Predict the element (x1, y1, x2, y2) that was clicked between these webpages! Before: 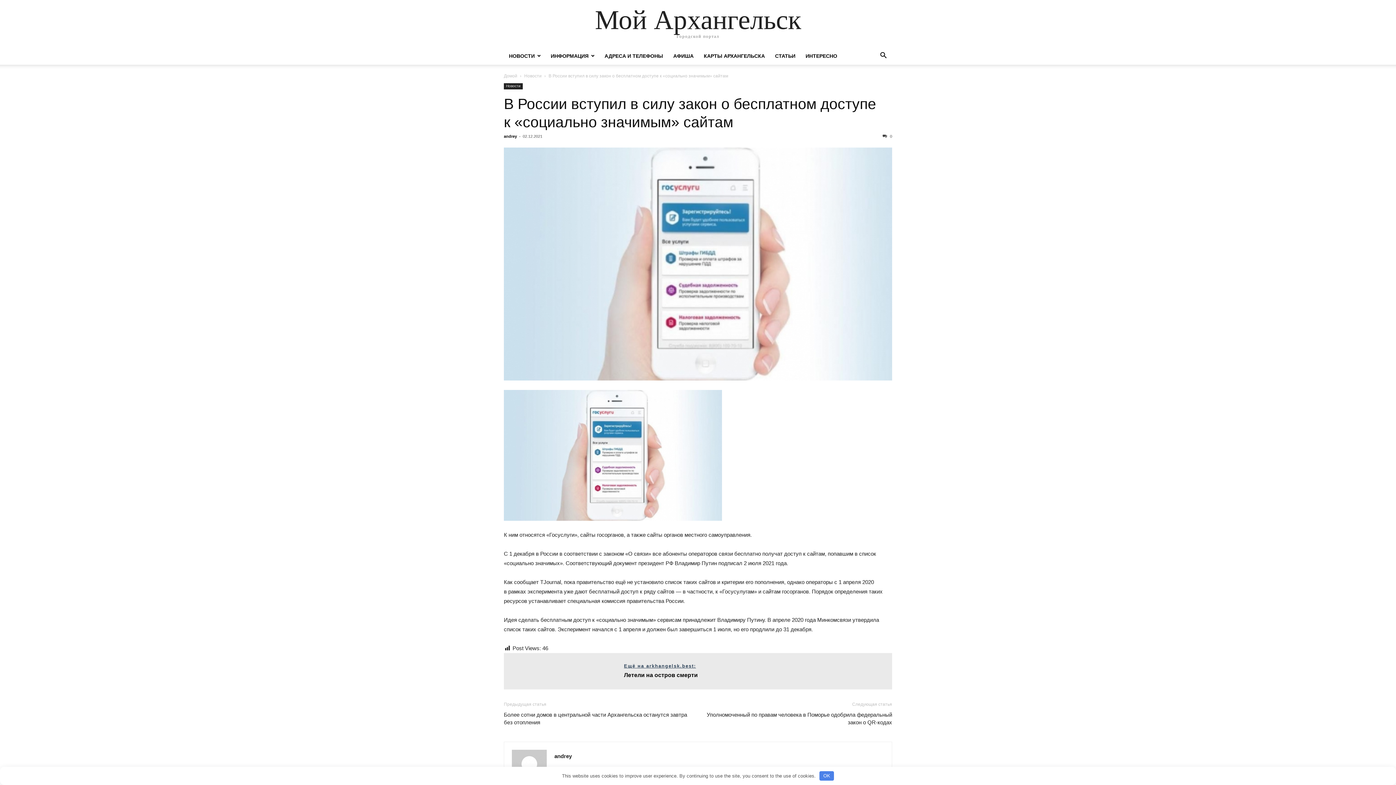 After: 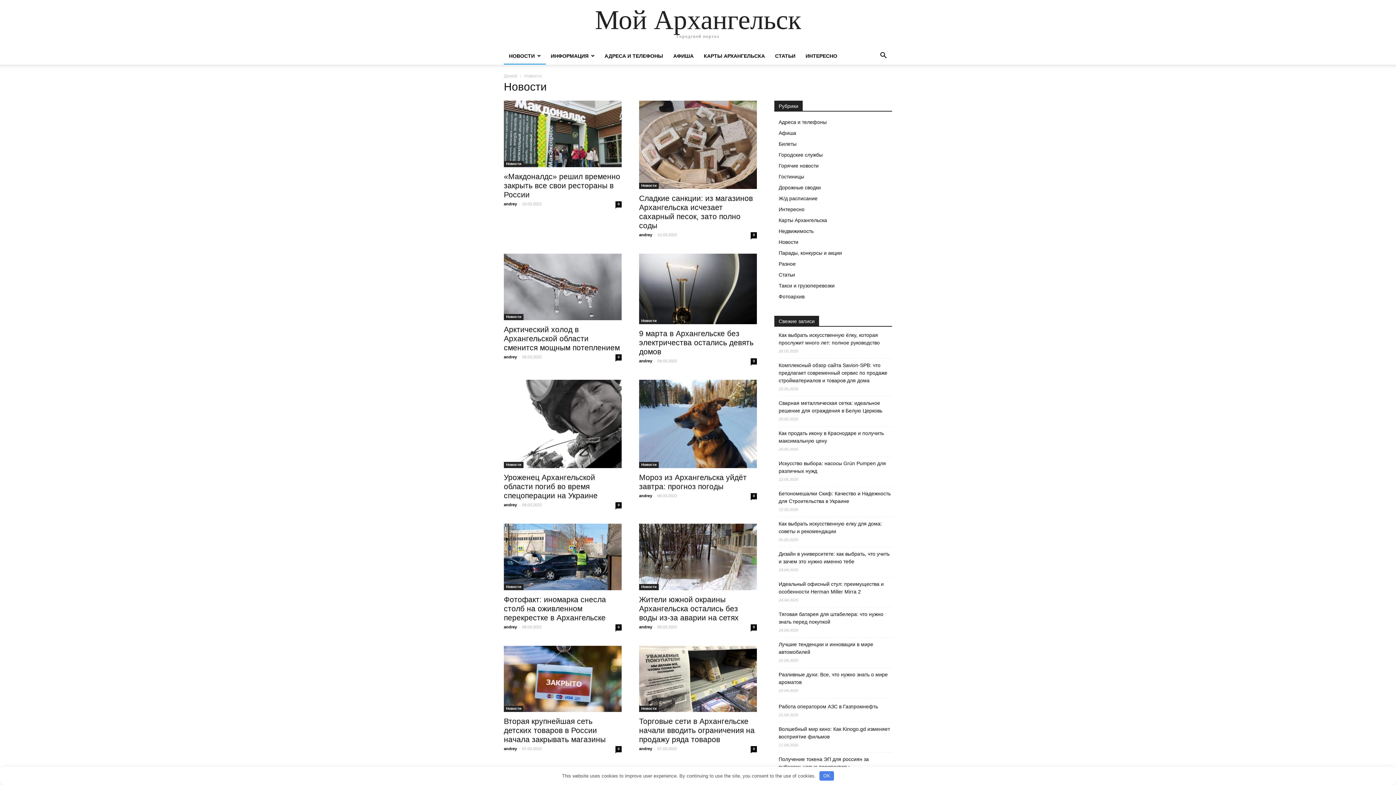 Action: label: Новости bbox: (504, 83, 522, 89)